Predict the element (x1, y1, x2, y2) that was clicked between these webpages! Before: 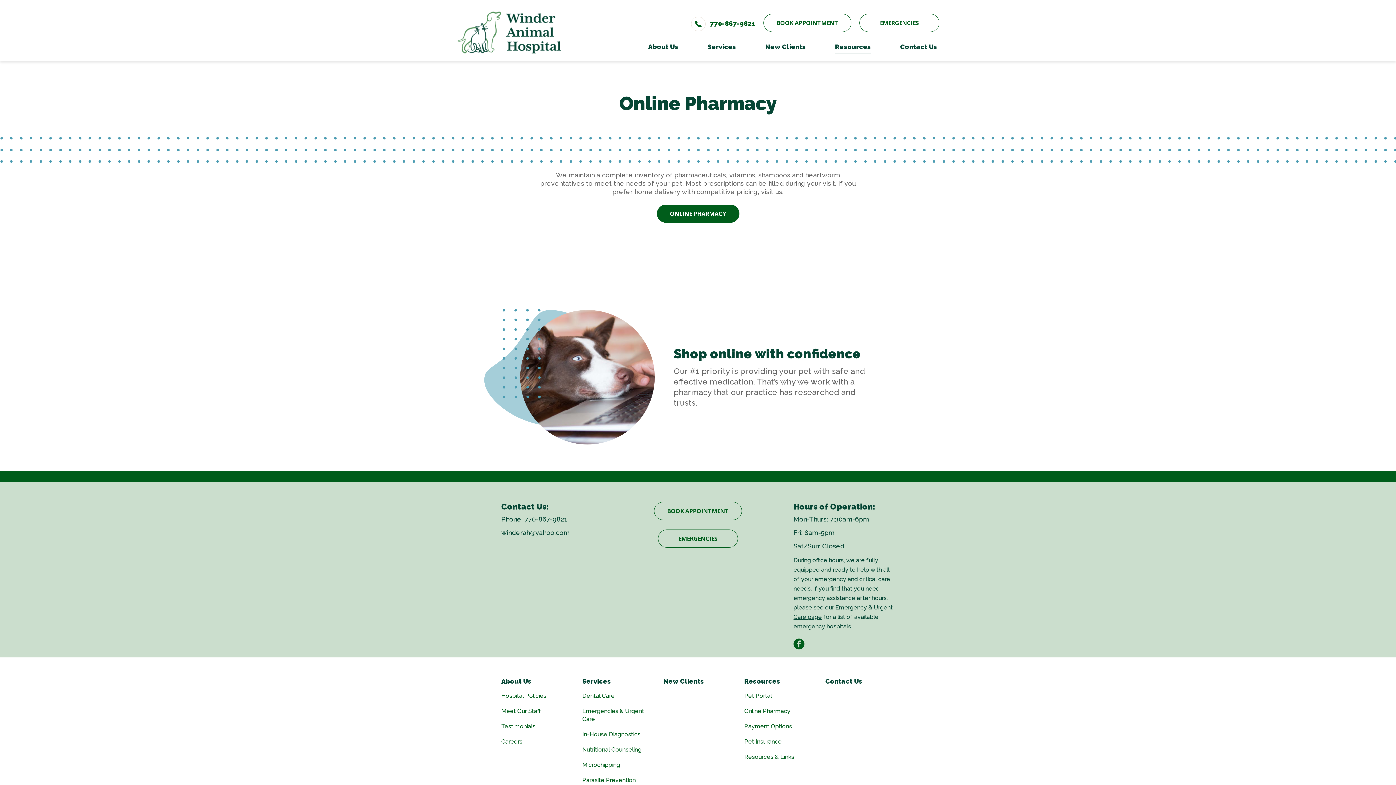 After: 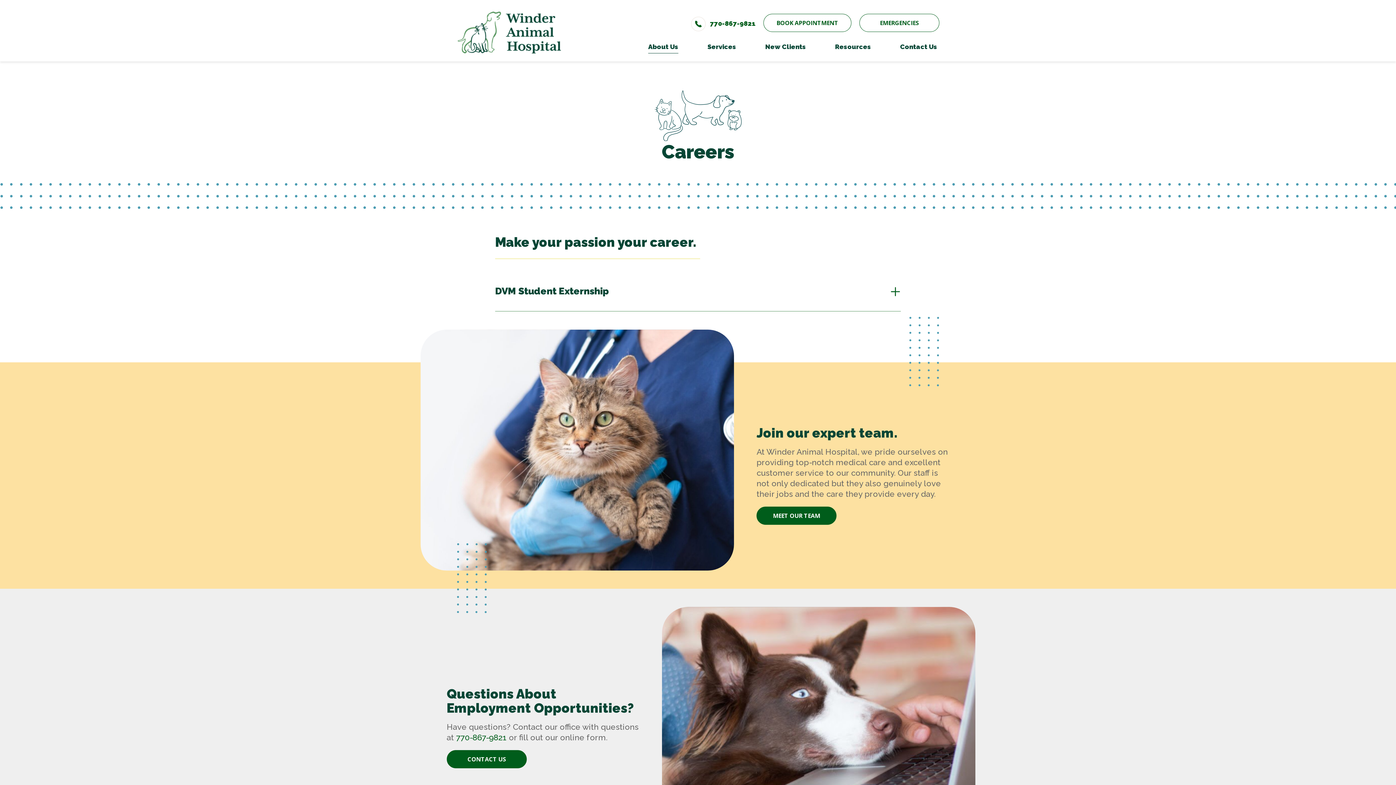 Action: bbox: (501, 738, 522, 745) label: Careers